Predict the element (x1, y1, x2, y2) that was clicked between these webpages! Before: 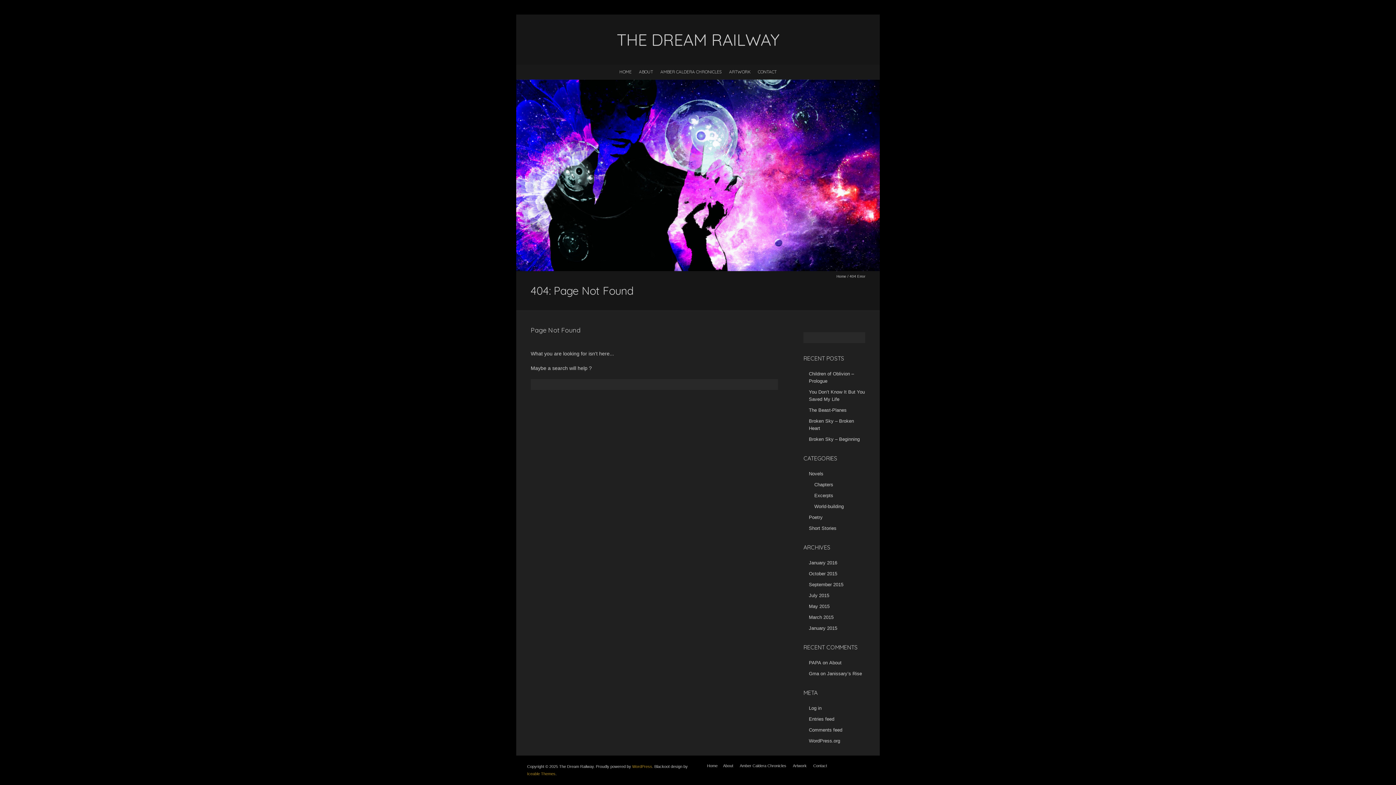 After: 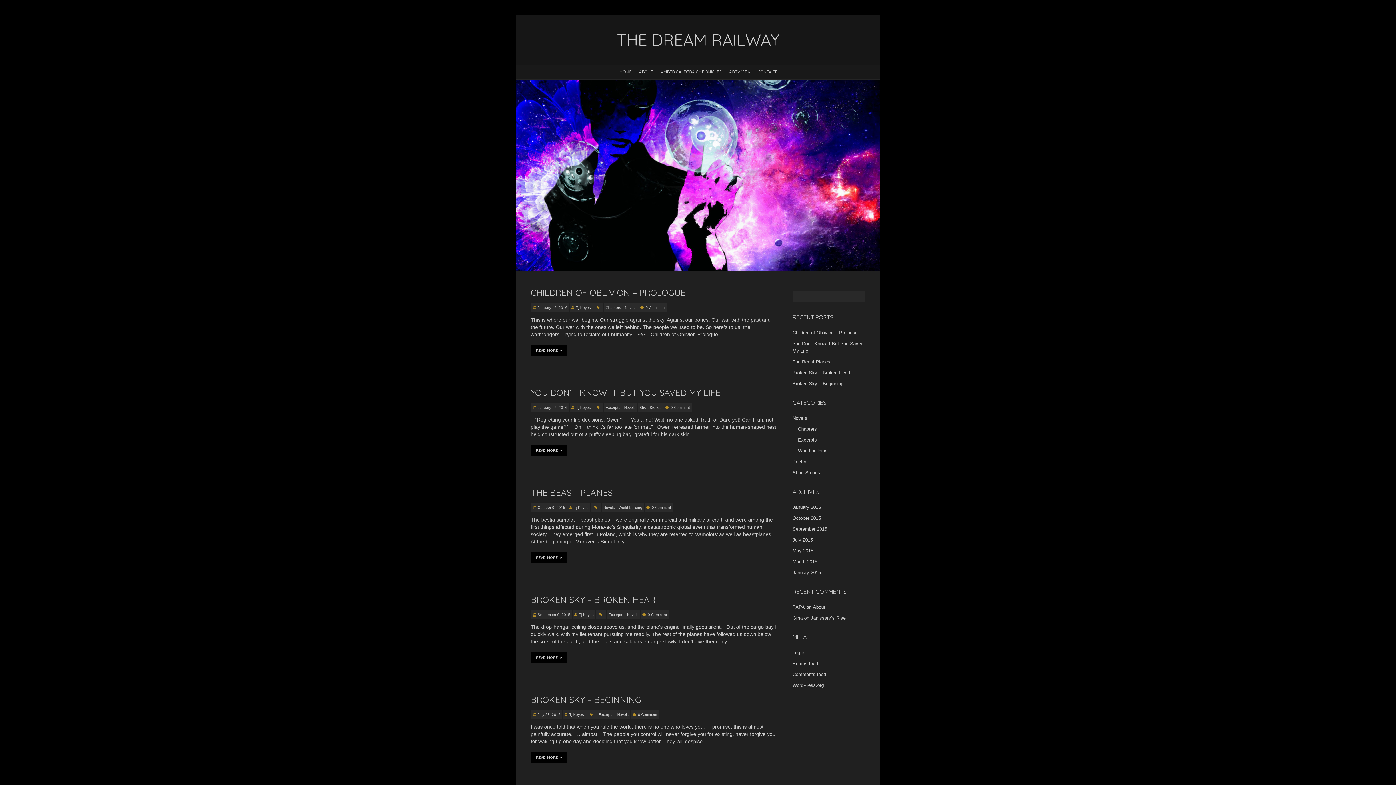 Action: bbox: (530, 29, 865, 50) label: THE DREAM RAILWAY